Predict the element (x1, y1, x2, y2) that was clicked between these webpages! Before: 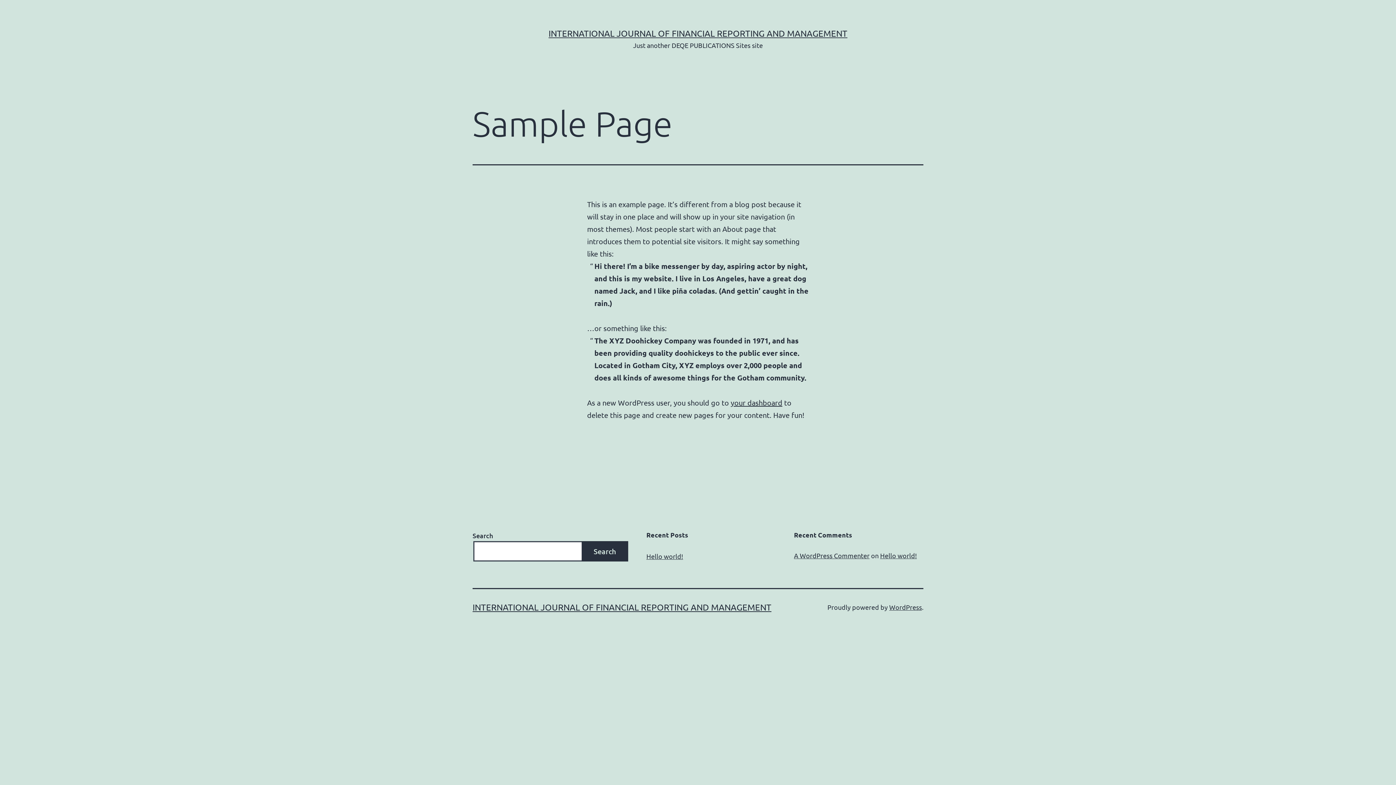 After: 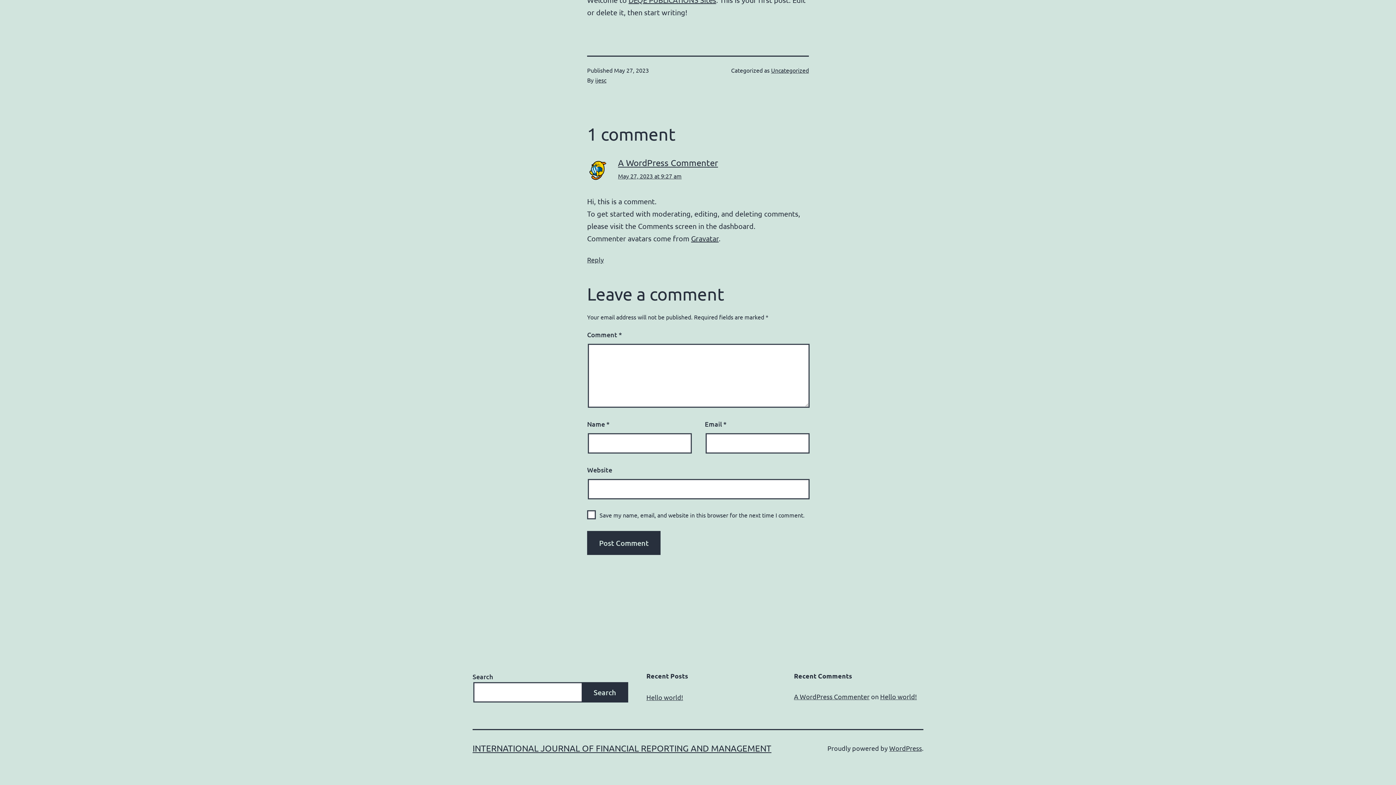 Action: label: Hello world! bbox: (880, 552, 917, 559)